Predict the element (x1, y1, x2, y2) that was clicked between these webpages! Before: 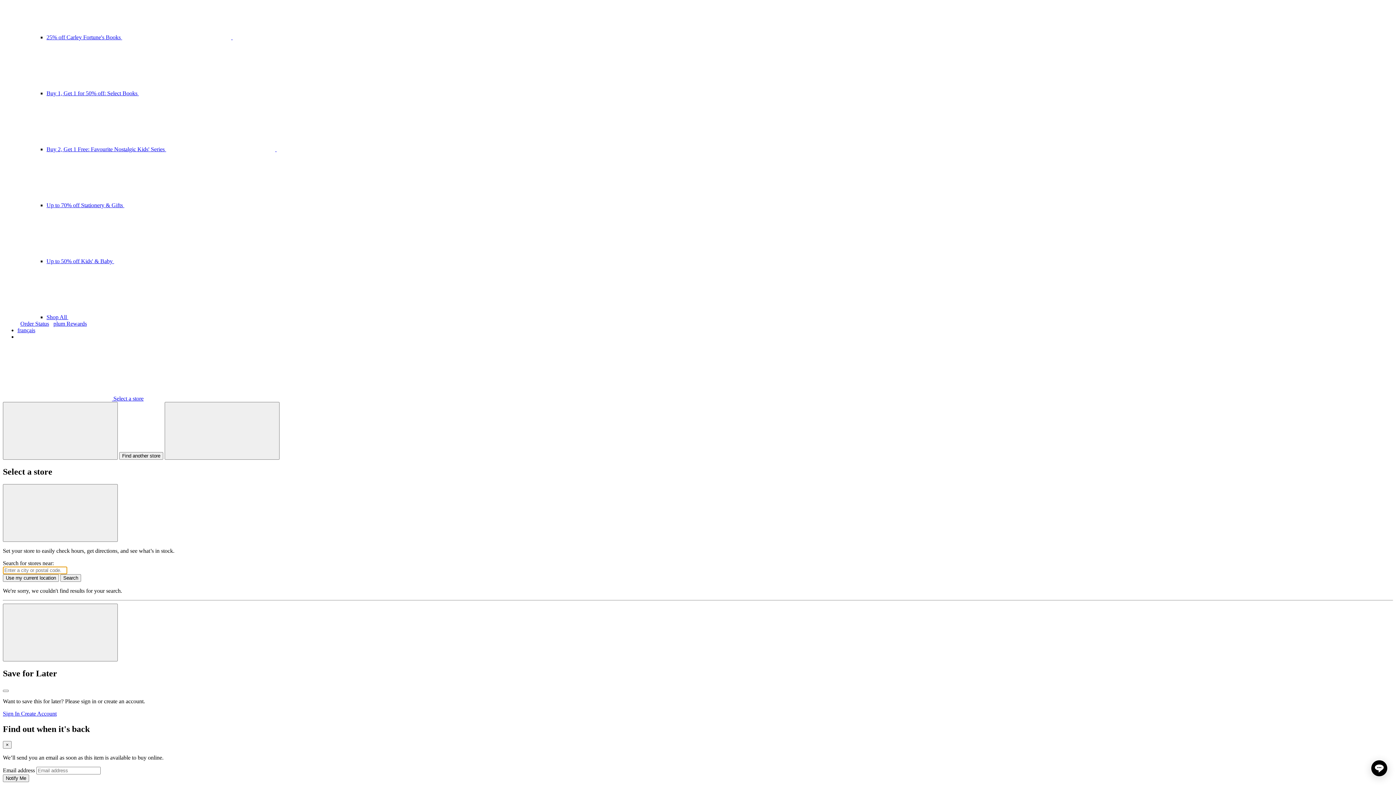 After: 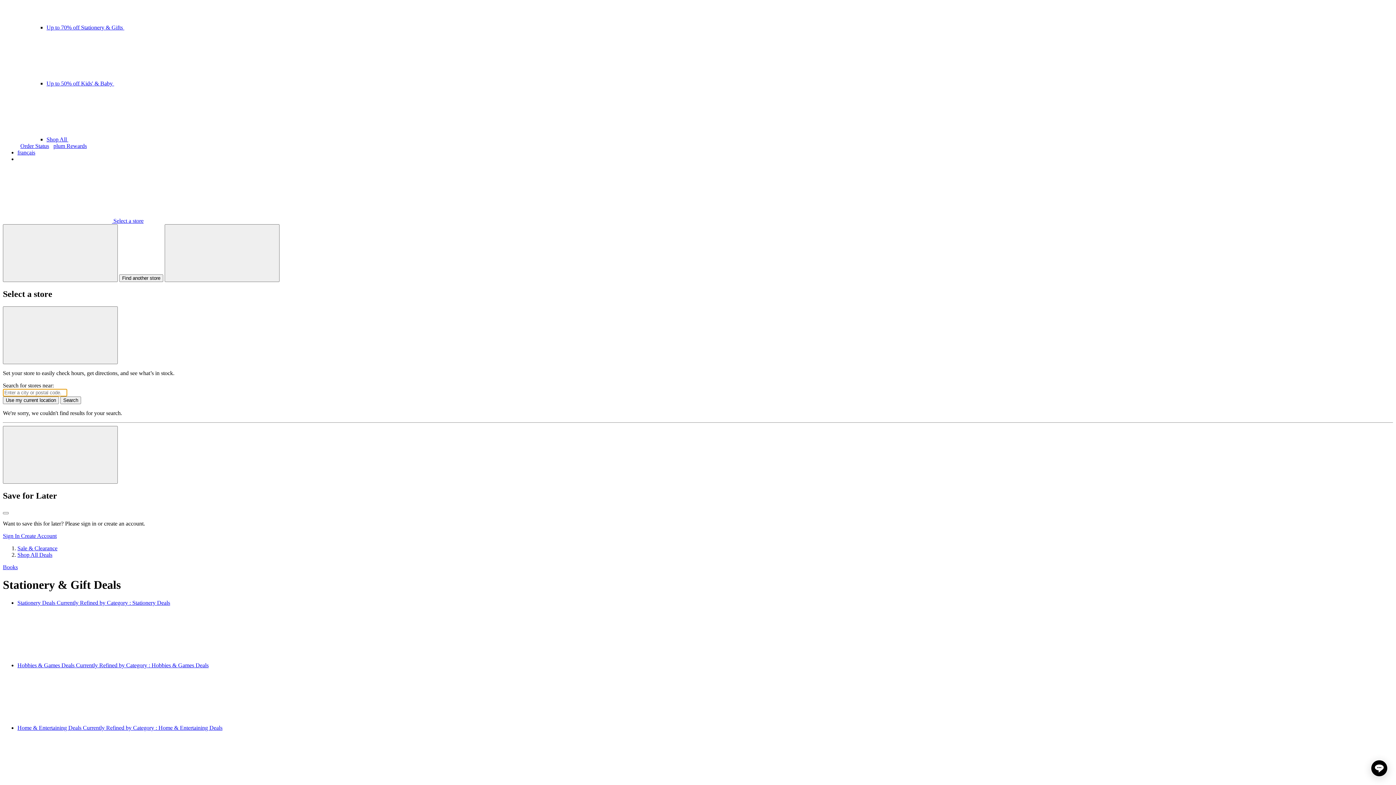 Action: bbox: (46, 202, 342, 208) label: Up to 70% off Stationery & Gifts 